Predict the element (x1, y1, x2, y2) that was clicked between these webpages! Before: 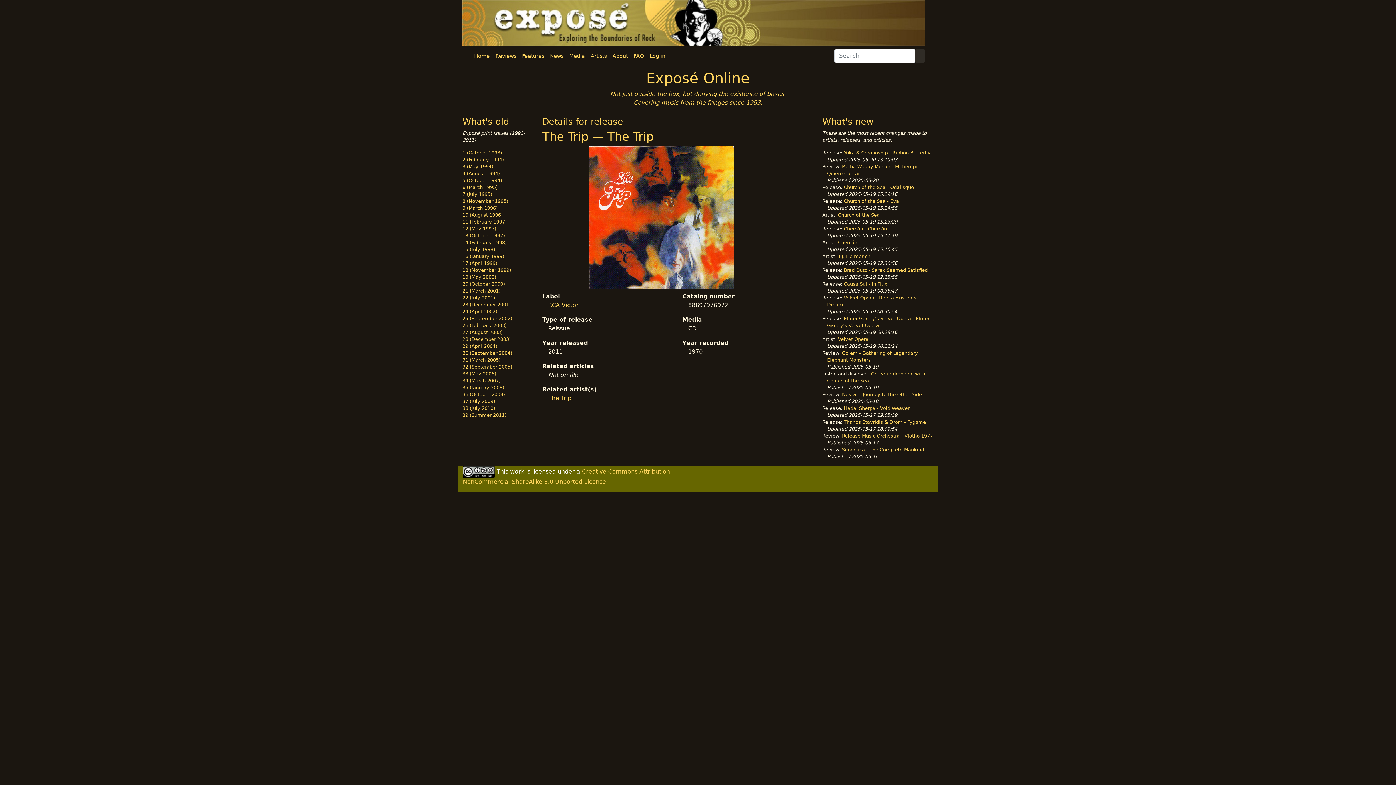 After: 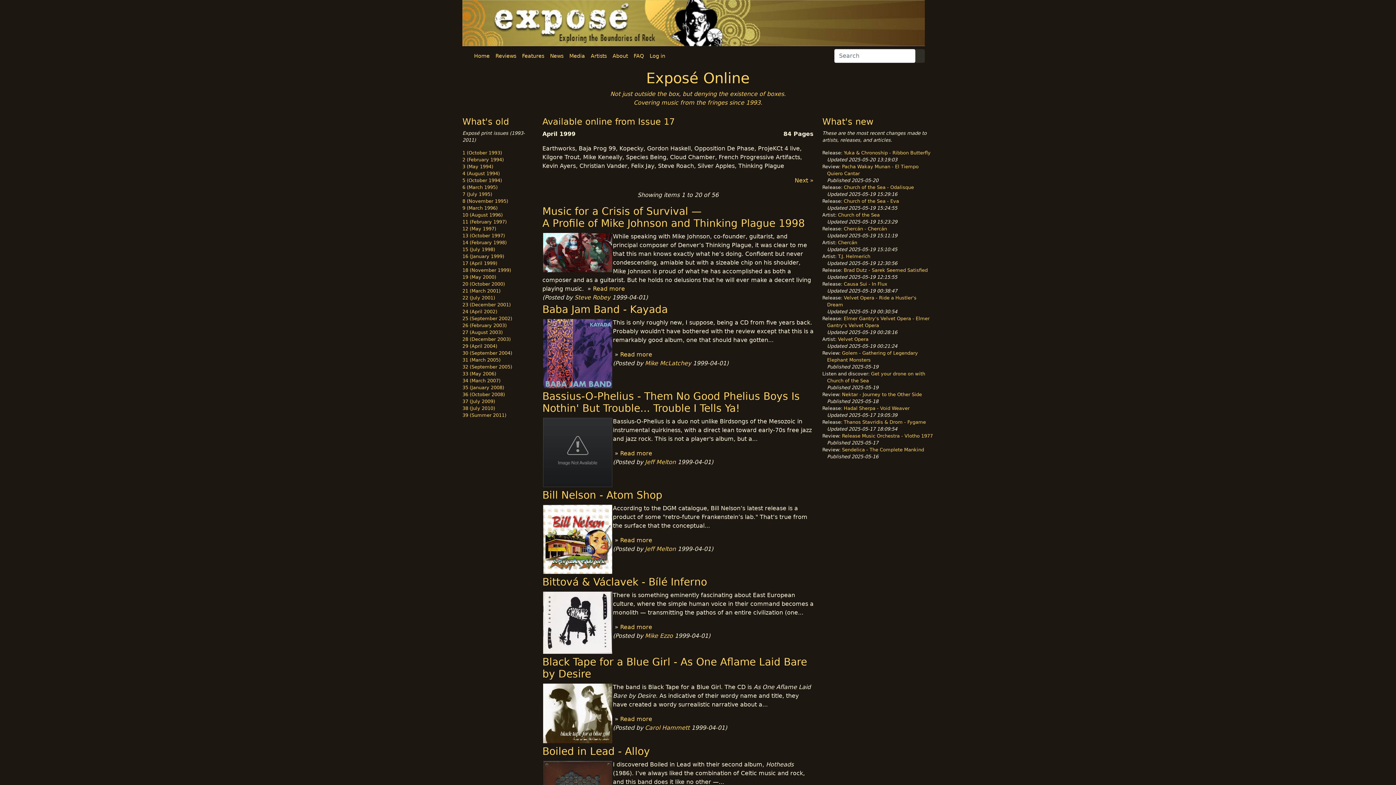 Action: label: 17 (April 1999) bbox: (462, 260, 497, 266)